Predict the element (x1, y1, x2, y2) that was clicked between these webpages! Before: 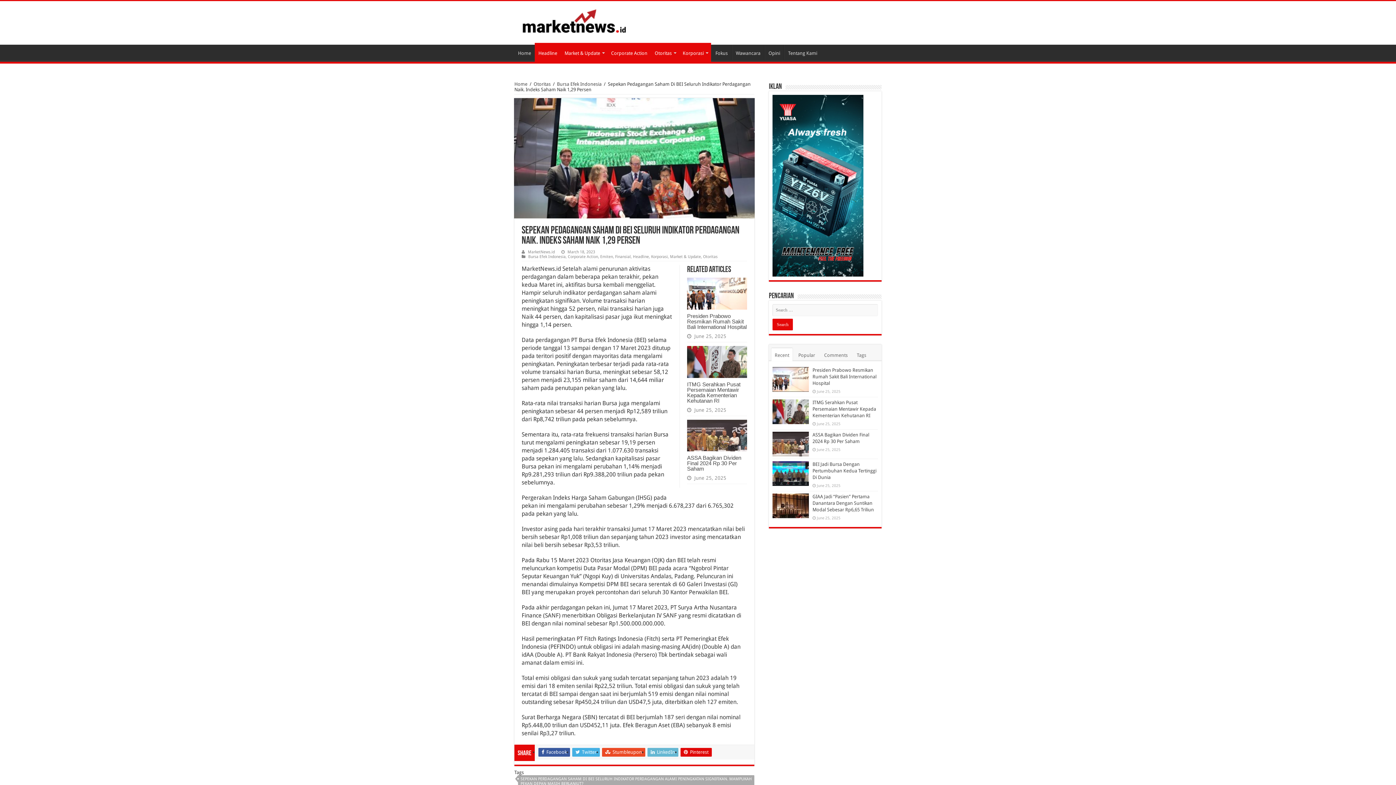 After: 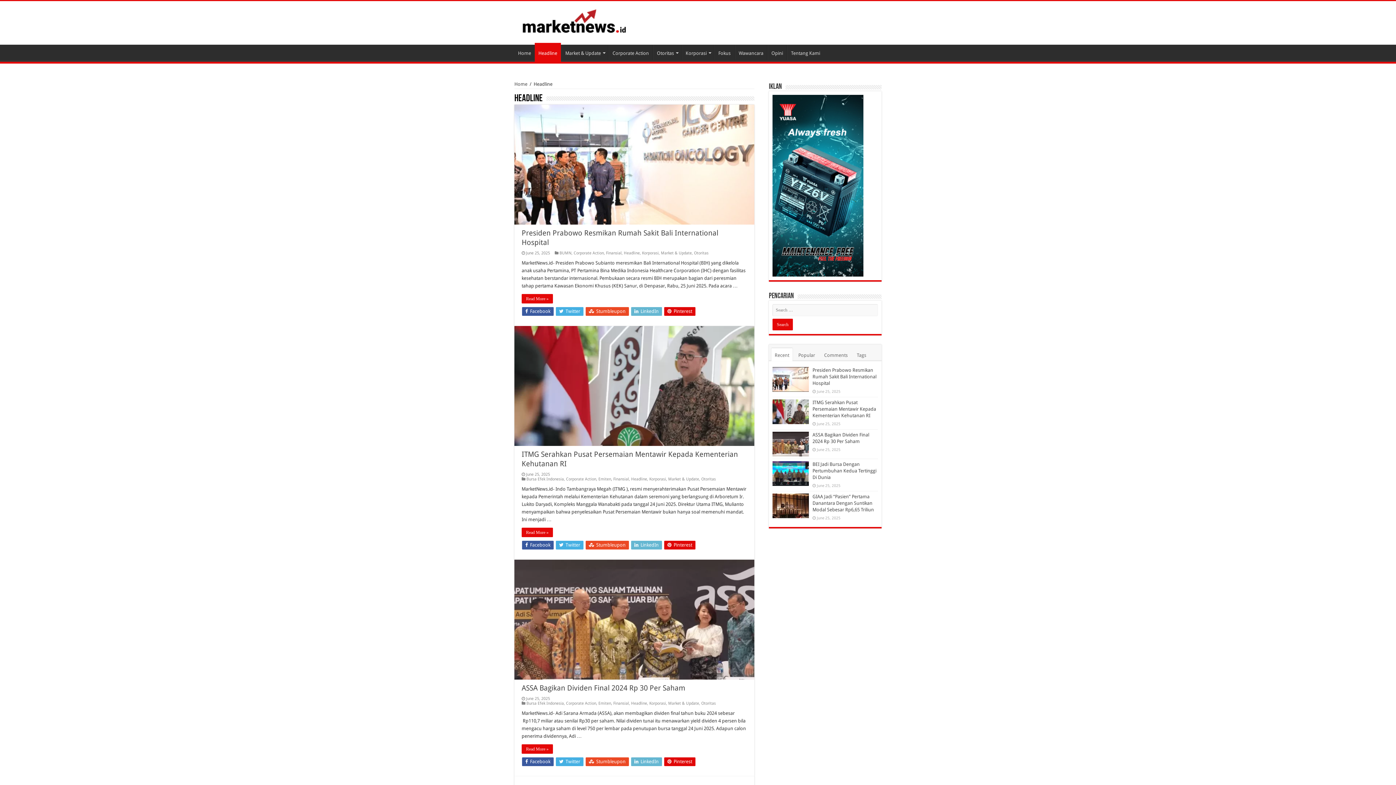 Action: label: Headline bbox: (534, 42, 561, 61)